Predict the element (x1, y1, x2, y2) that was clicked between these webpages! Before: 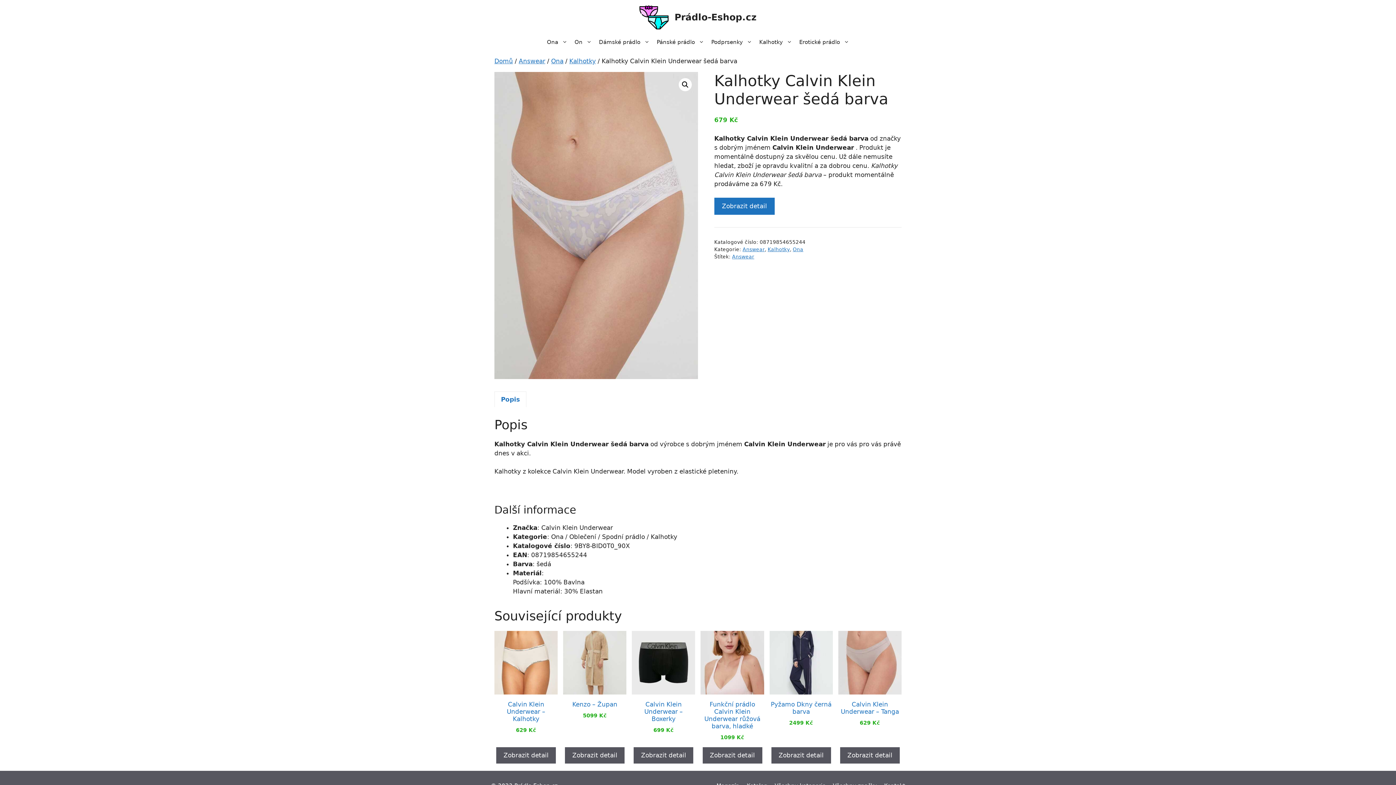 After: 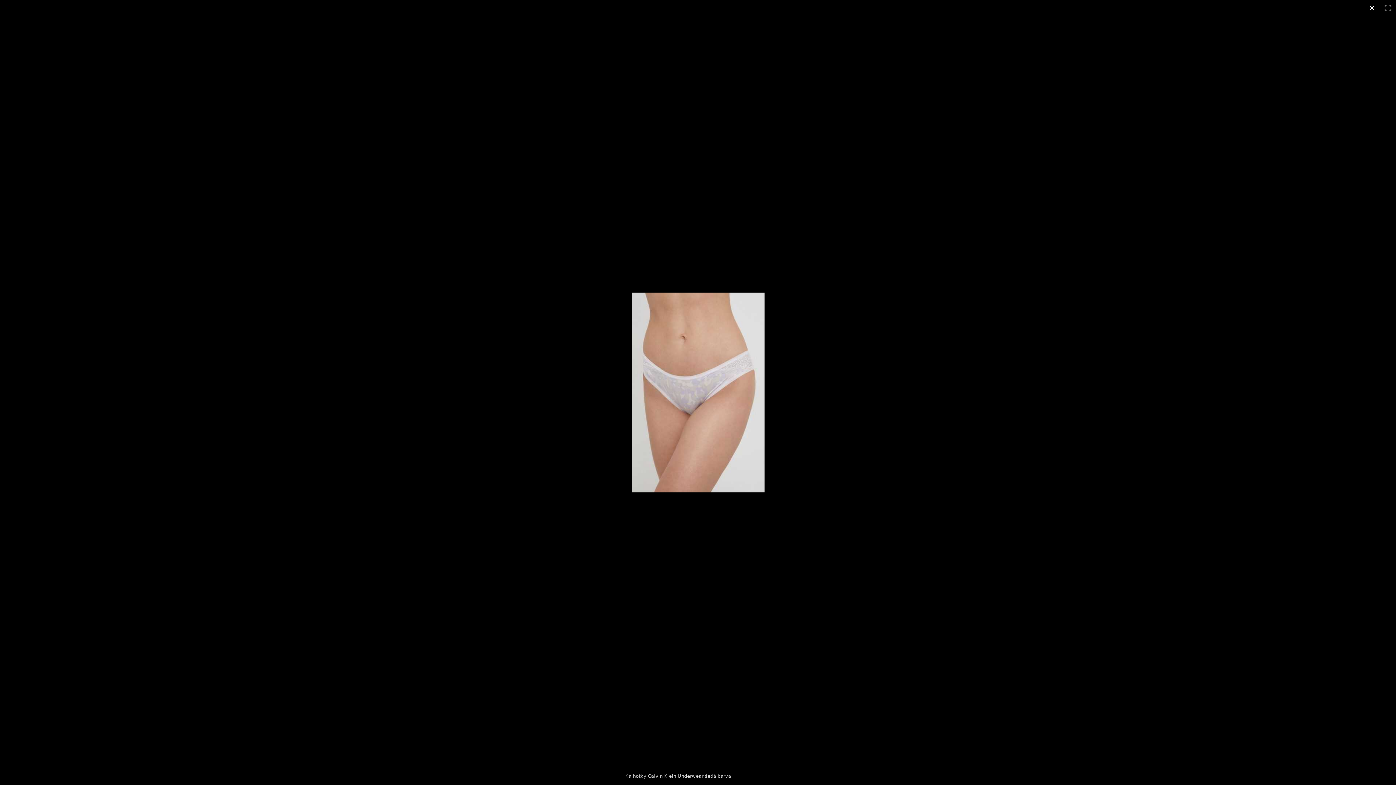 Action: bbox: (678, 78, 692, 91) label: undefined